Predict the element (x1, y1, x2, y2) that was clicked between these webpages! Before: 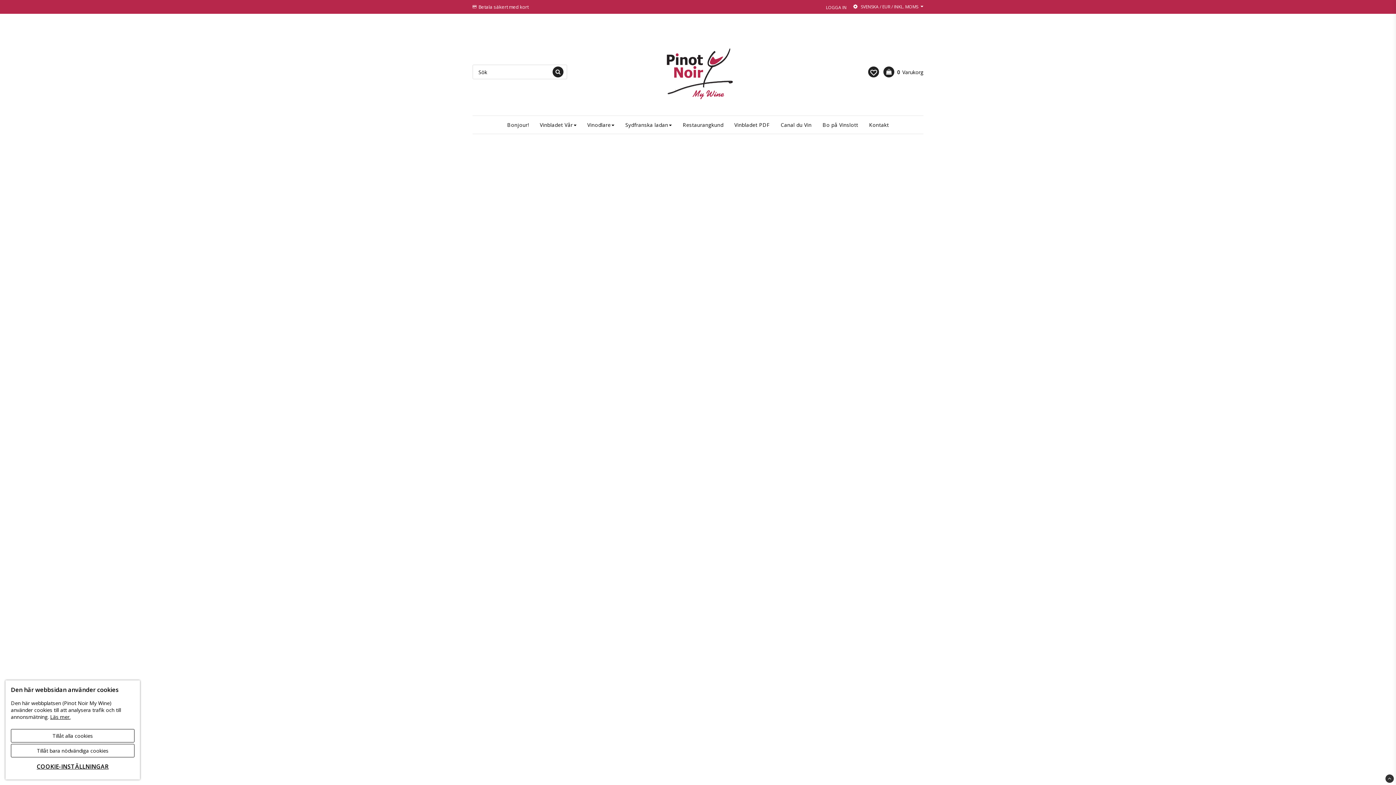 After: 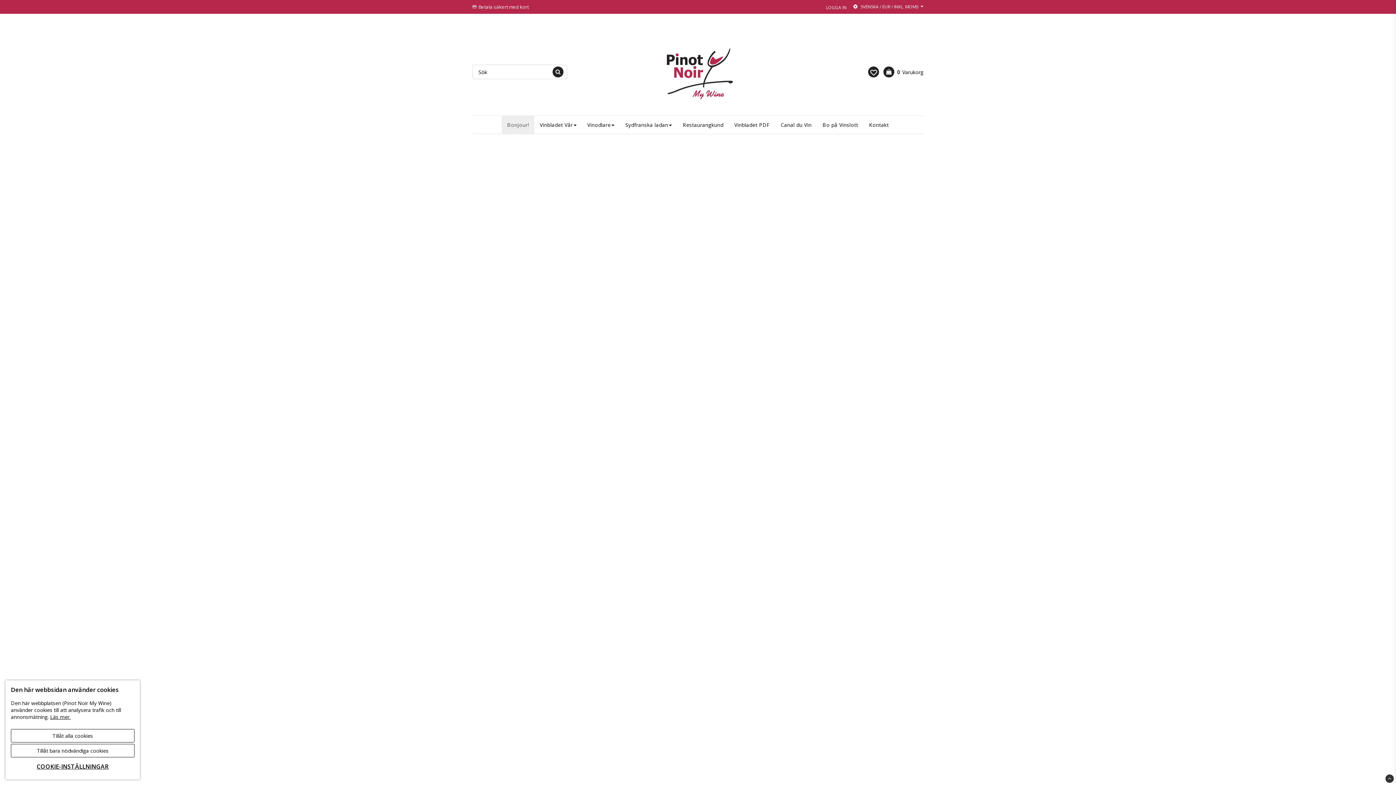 Action: bbox: (501, 116, 534, 133) label: Bonjour!